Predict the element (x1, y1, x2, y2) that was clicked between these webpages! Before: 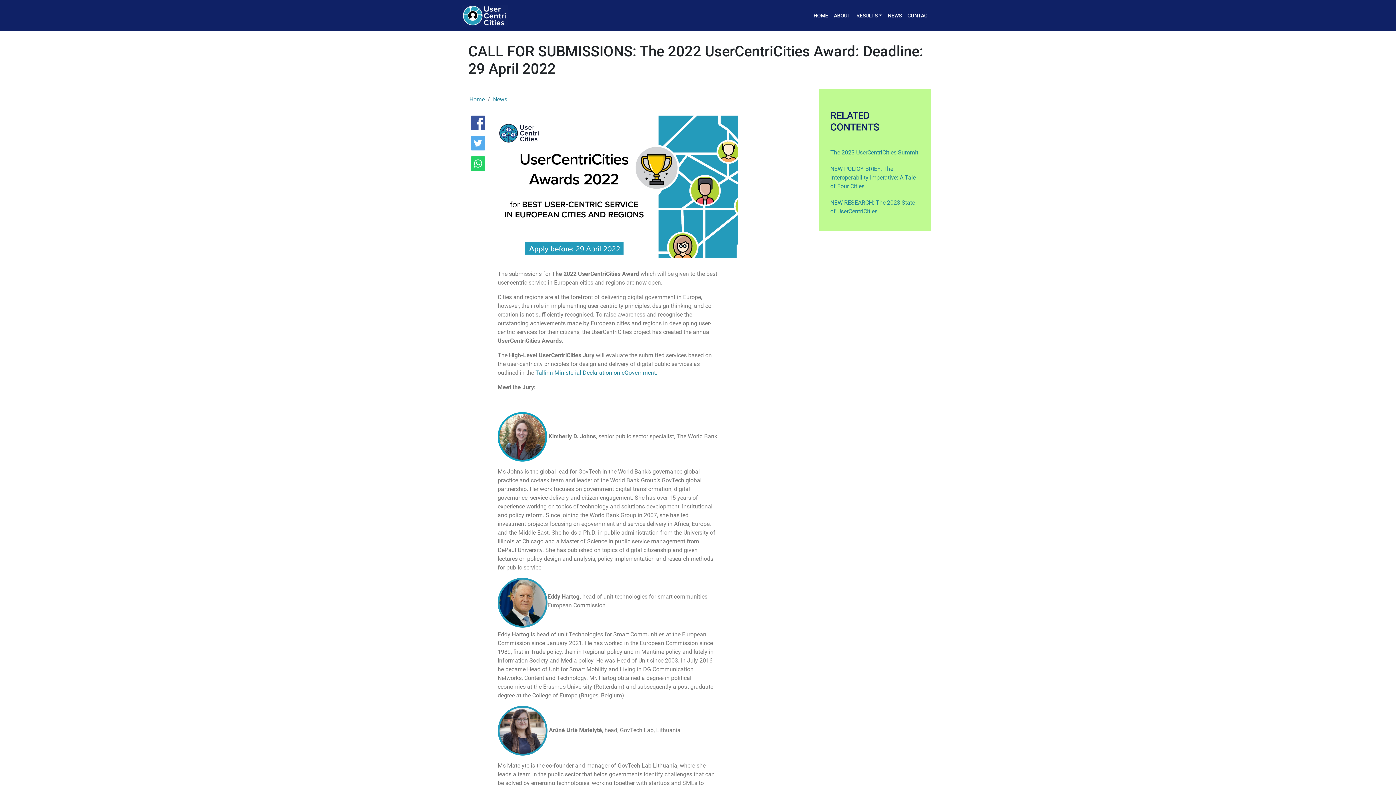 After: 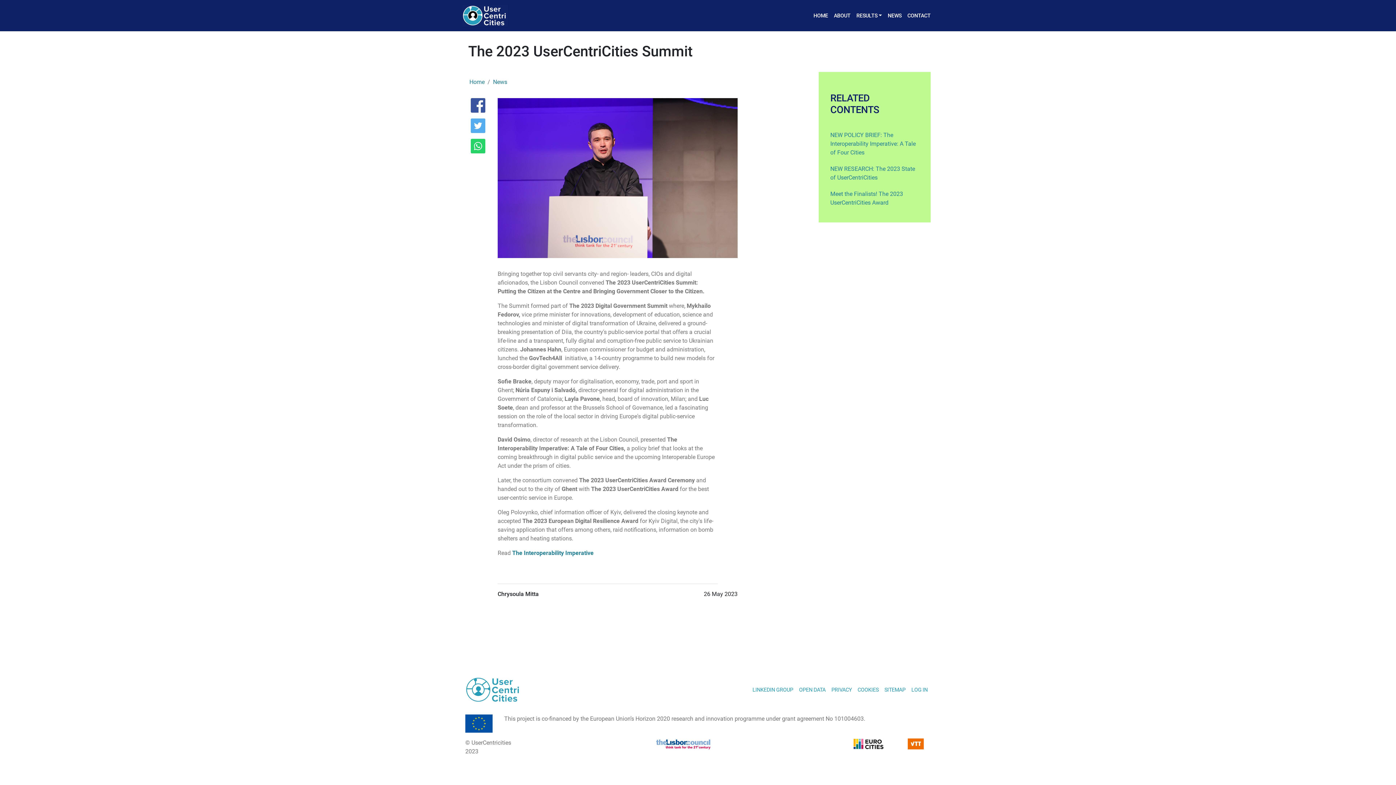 Action: bbox: (830, 149, 918, 156) label: The 2023 UserCentriCities Summit